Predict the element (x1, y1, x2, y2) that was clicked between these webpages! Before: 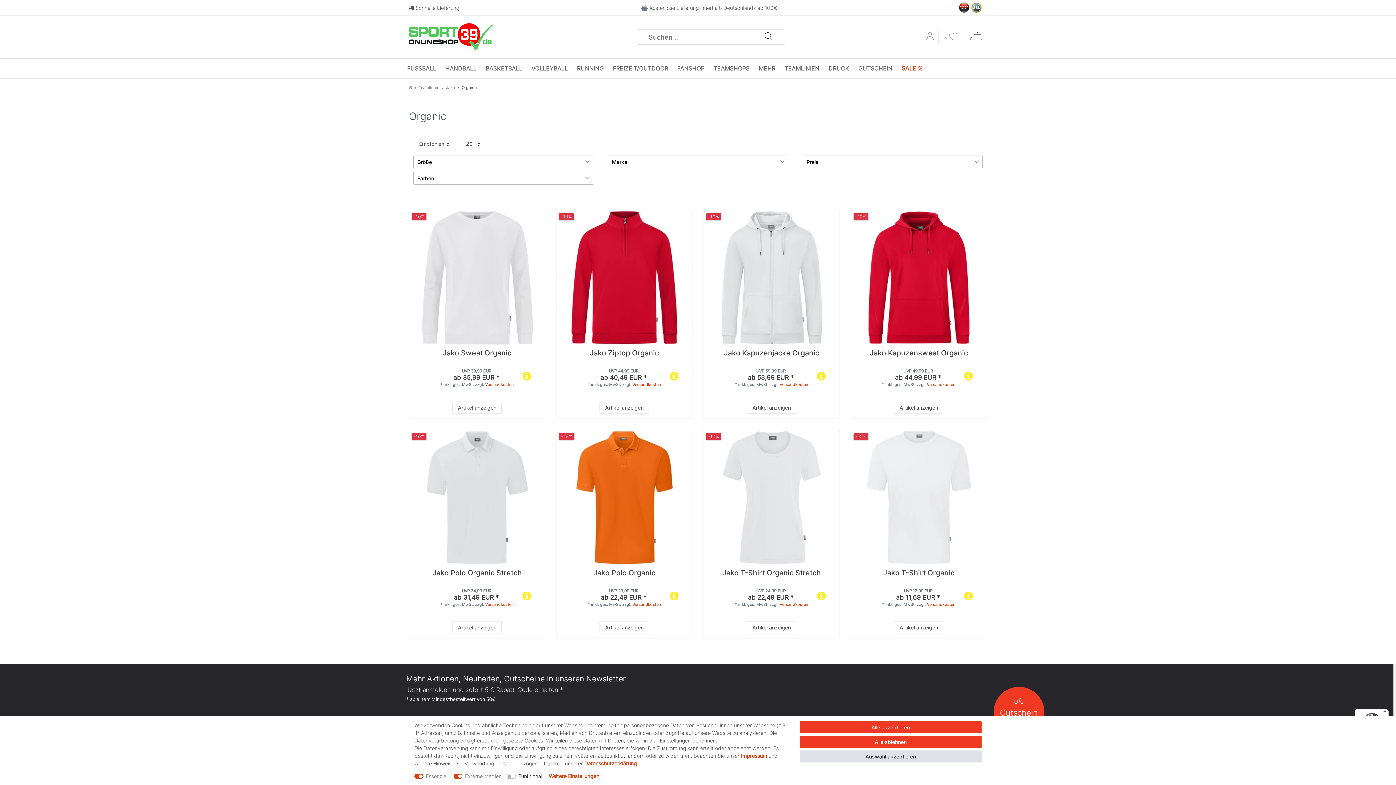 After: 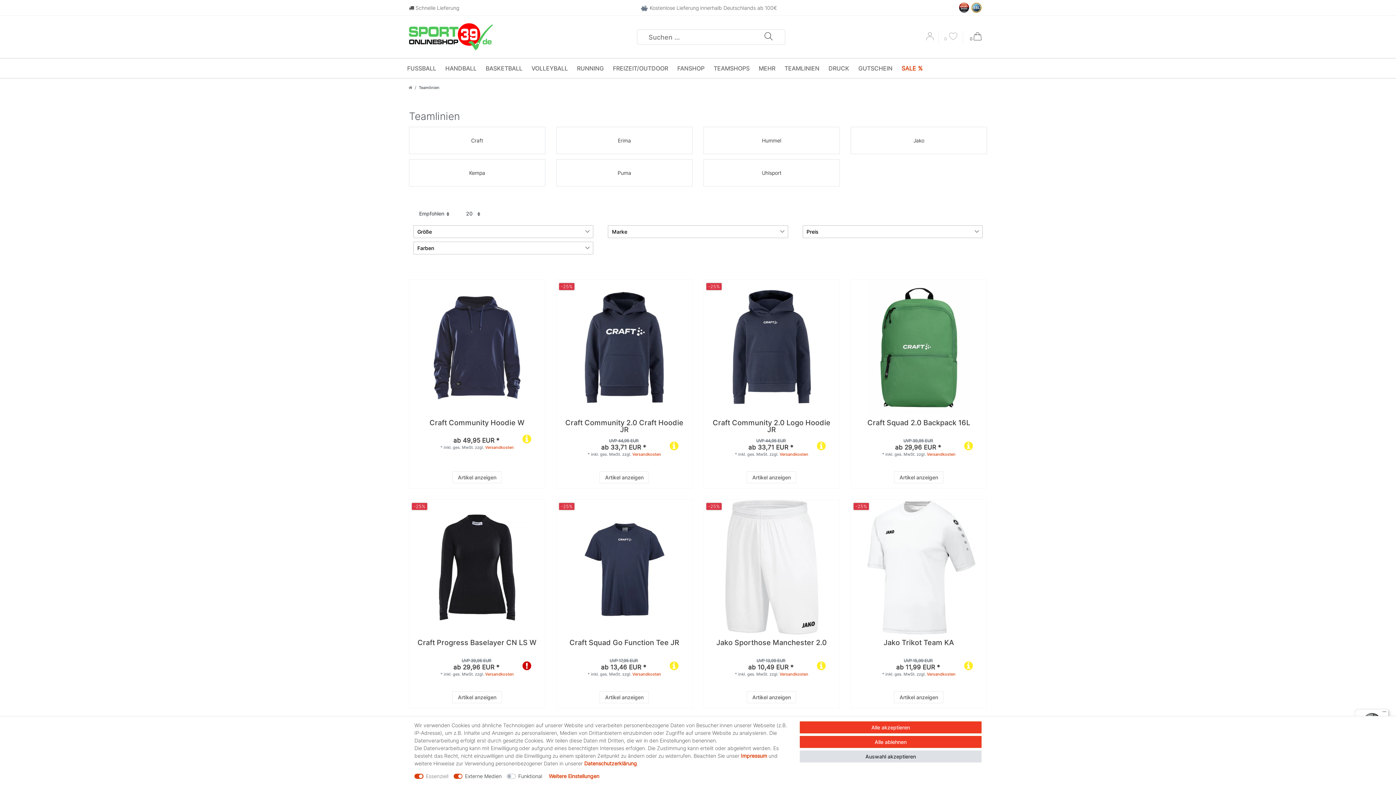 Action: label: Teamlinien bbox: (418, 85, 439, 90)